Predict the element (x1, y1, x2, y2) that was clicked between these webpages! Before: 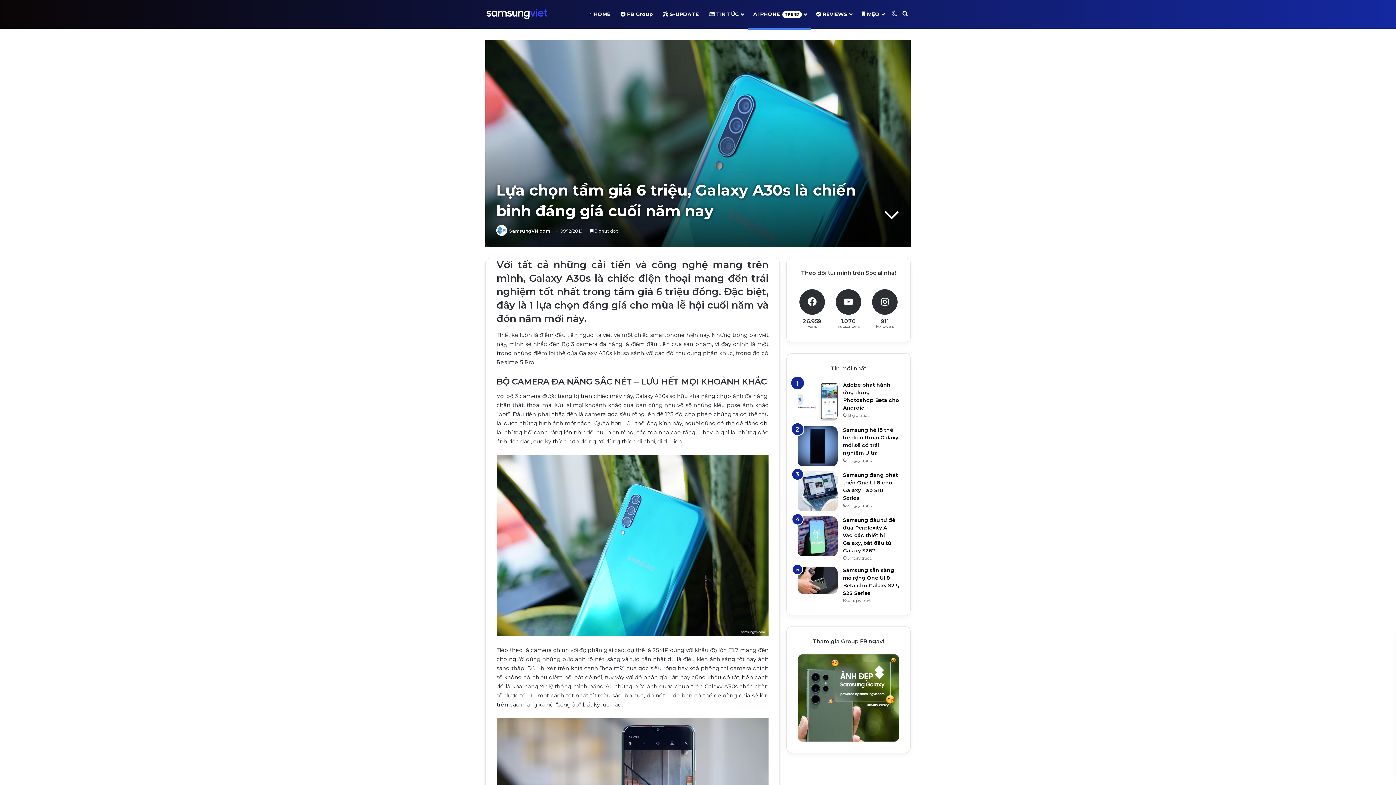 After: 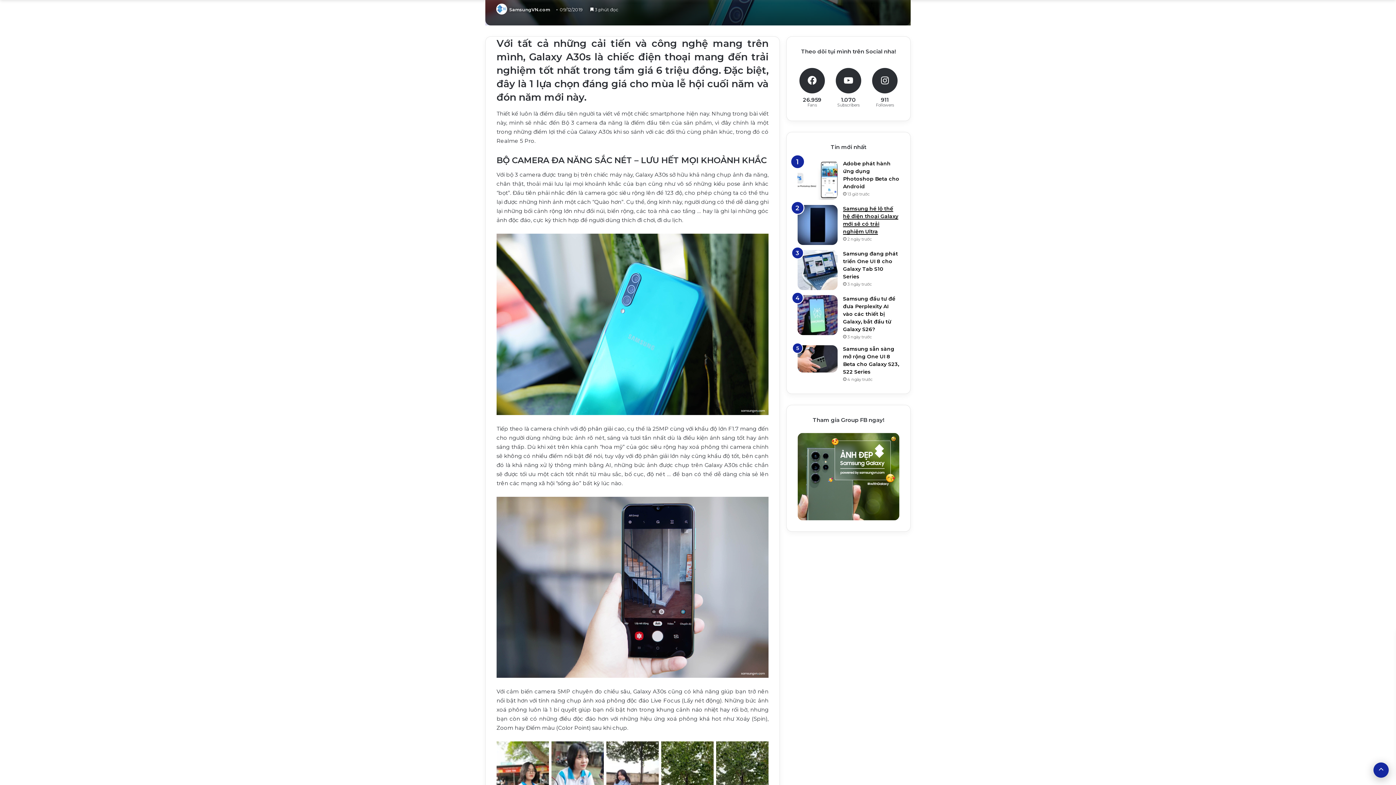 Action: bbox: (883, 201, 900, 226)